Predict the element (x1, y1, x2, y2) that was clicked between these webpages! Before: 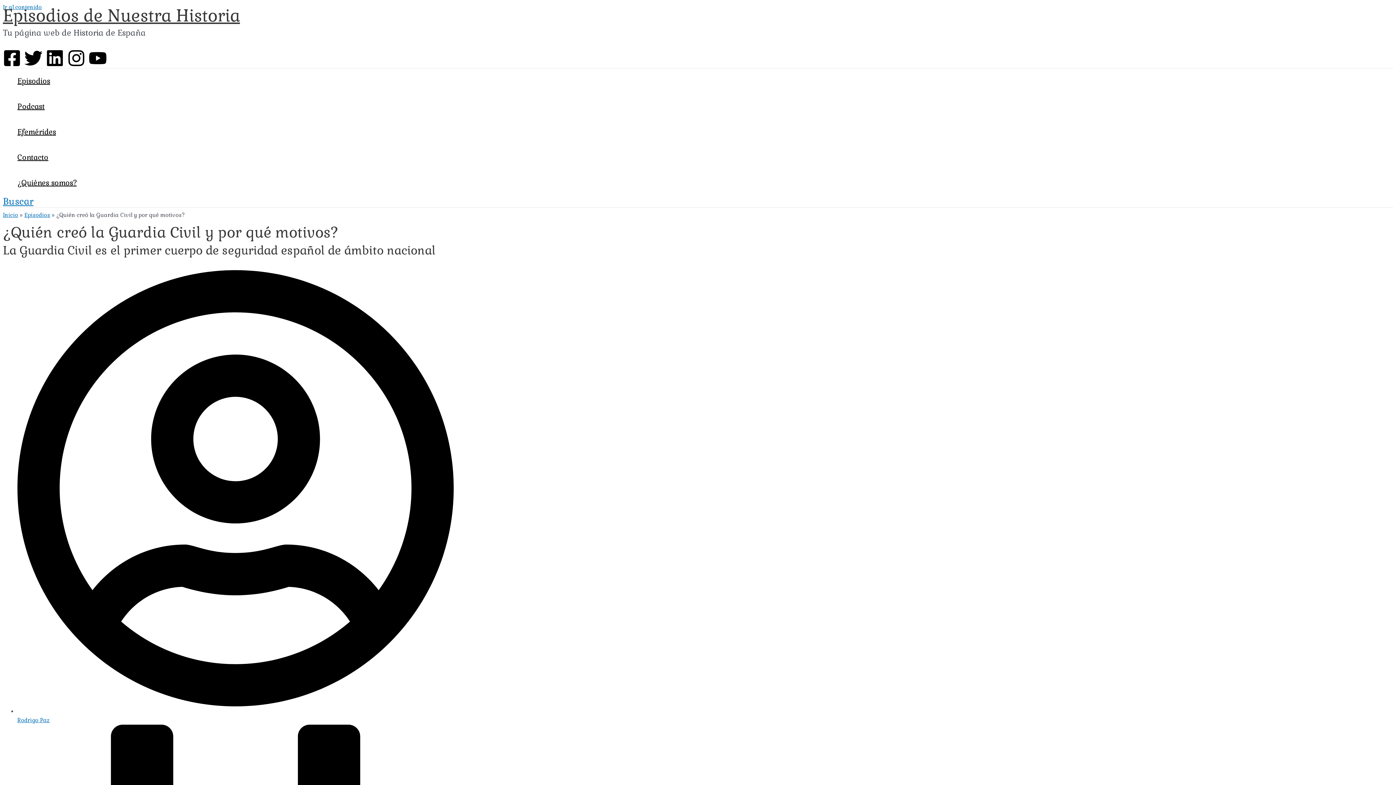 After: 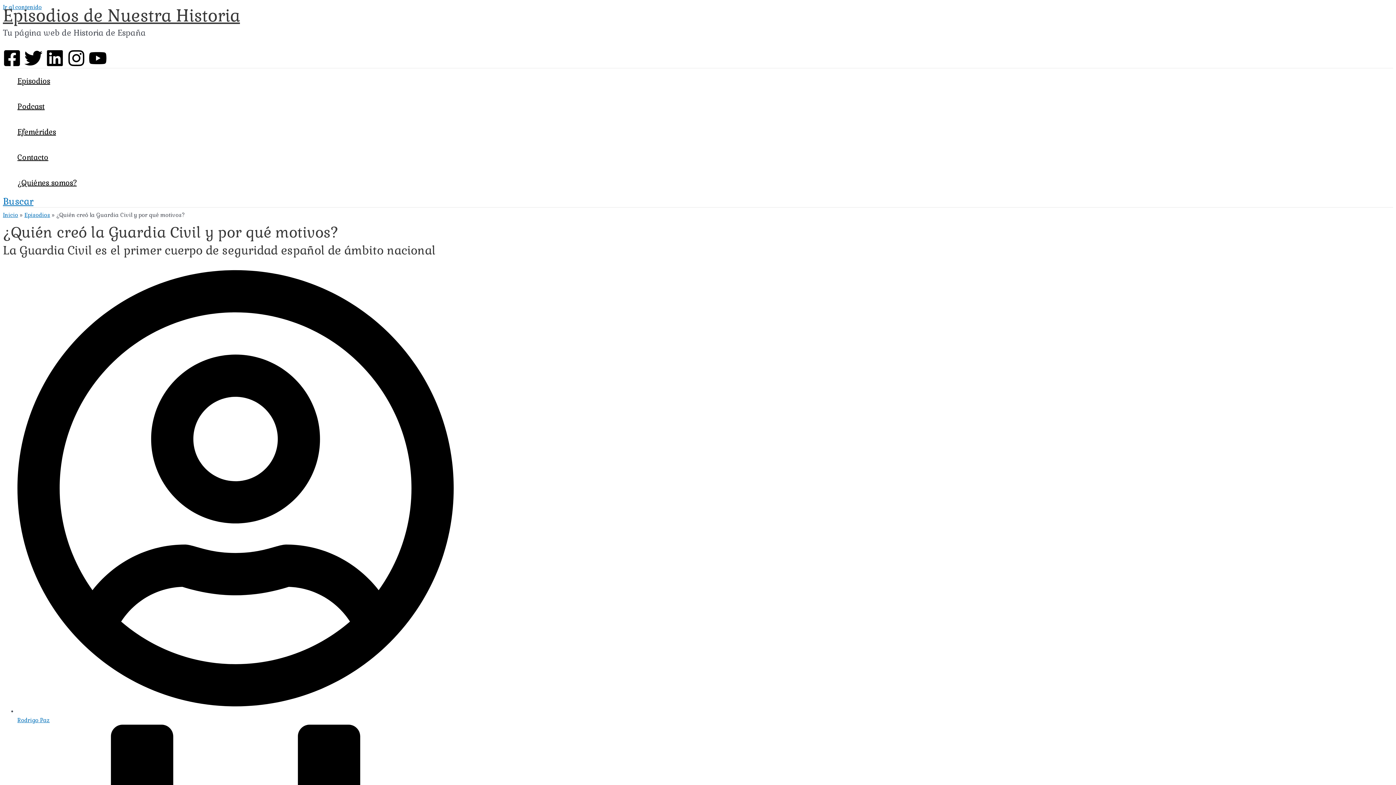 Action: bbox: (67, 61, 85, 68) label: Instagram